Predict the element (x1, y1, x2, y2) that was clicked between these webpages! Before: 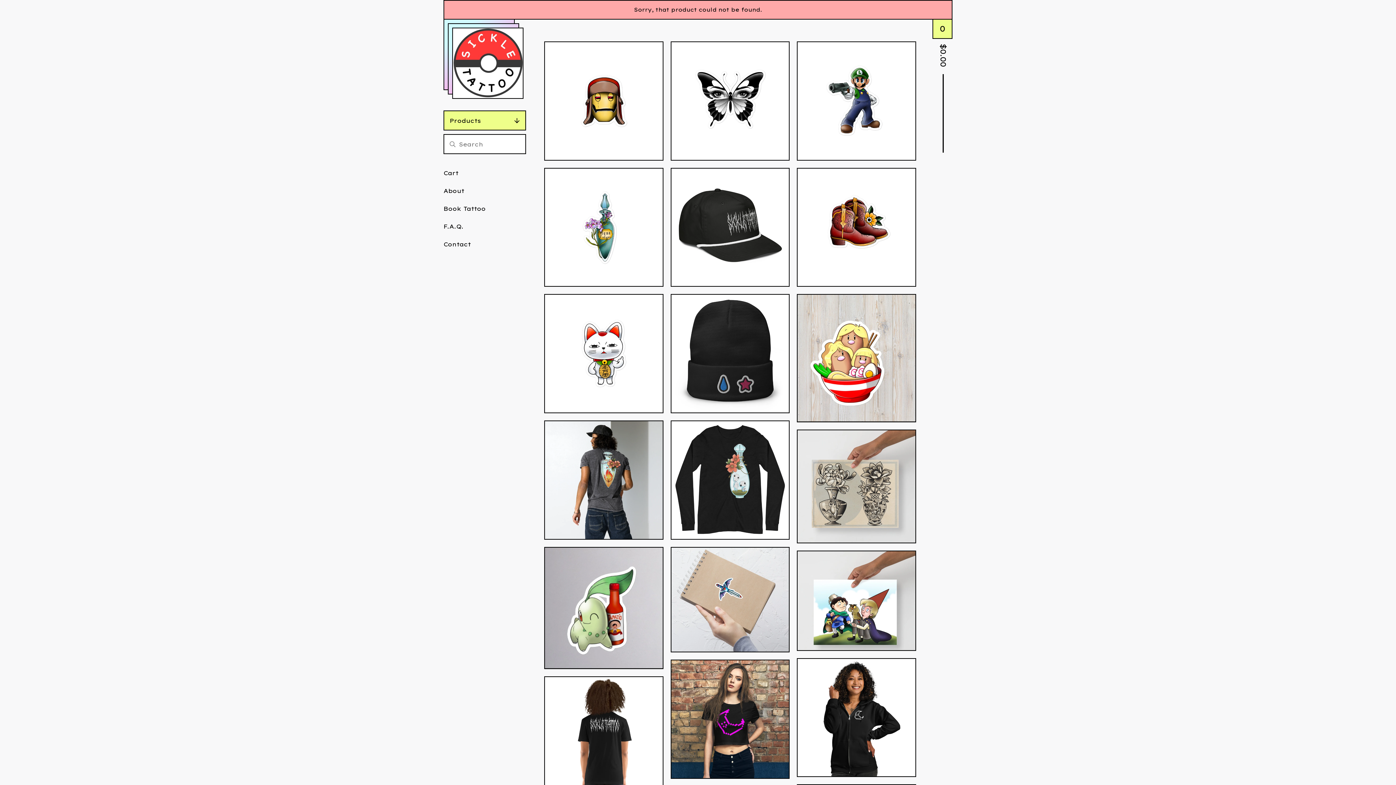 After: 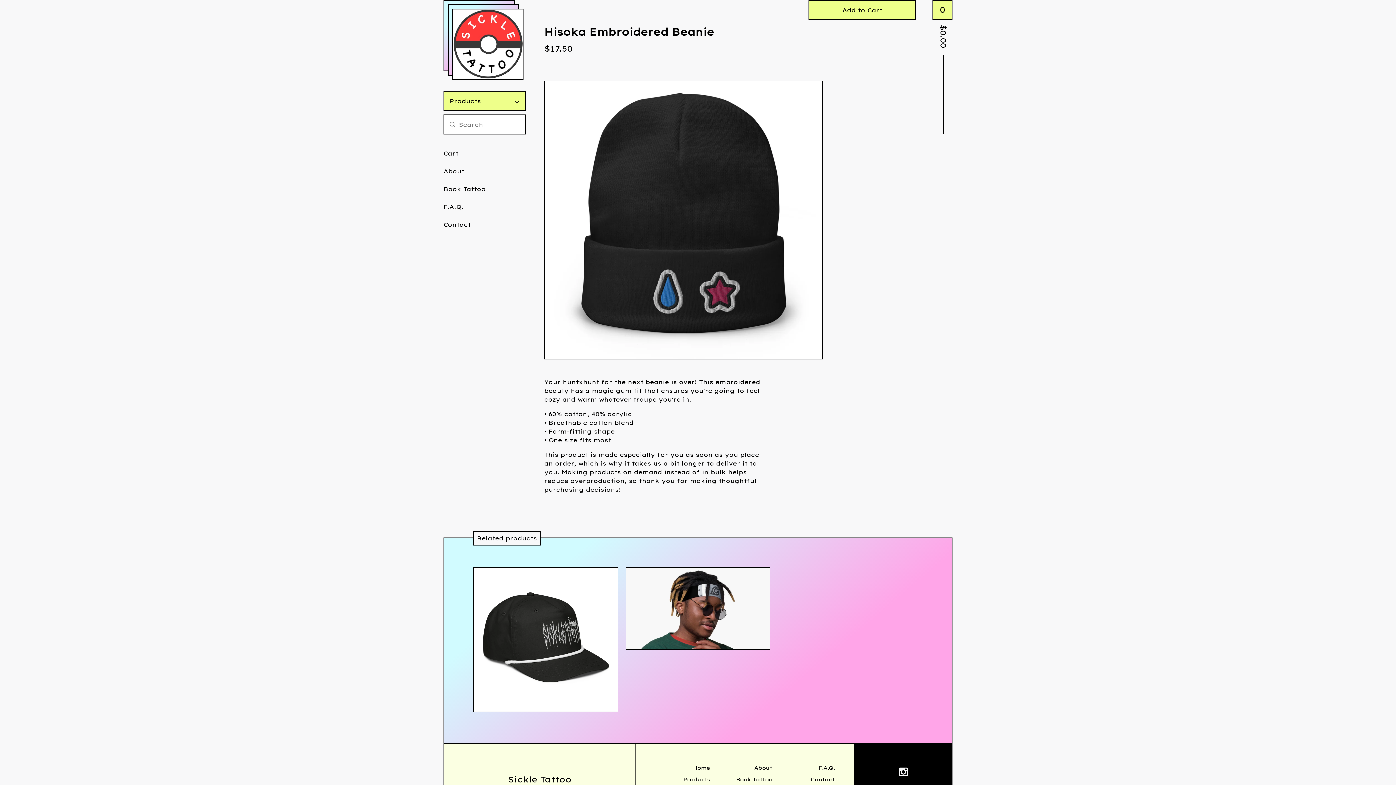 Action: label: HISOKA EMBROIDERED BEANIE
$17.50 bbox: (667, 290, 793, 417)